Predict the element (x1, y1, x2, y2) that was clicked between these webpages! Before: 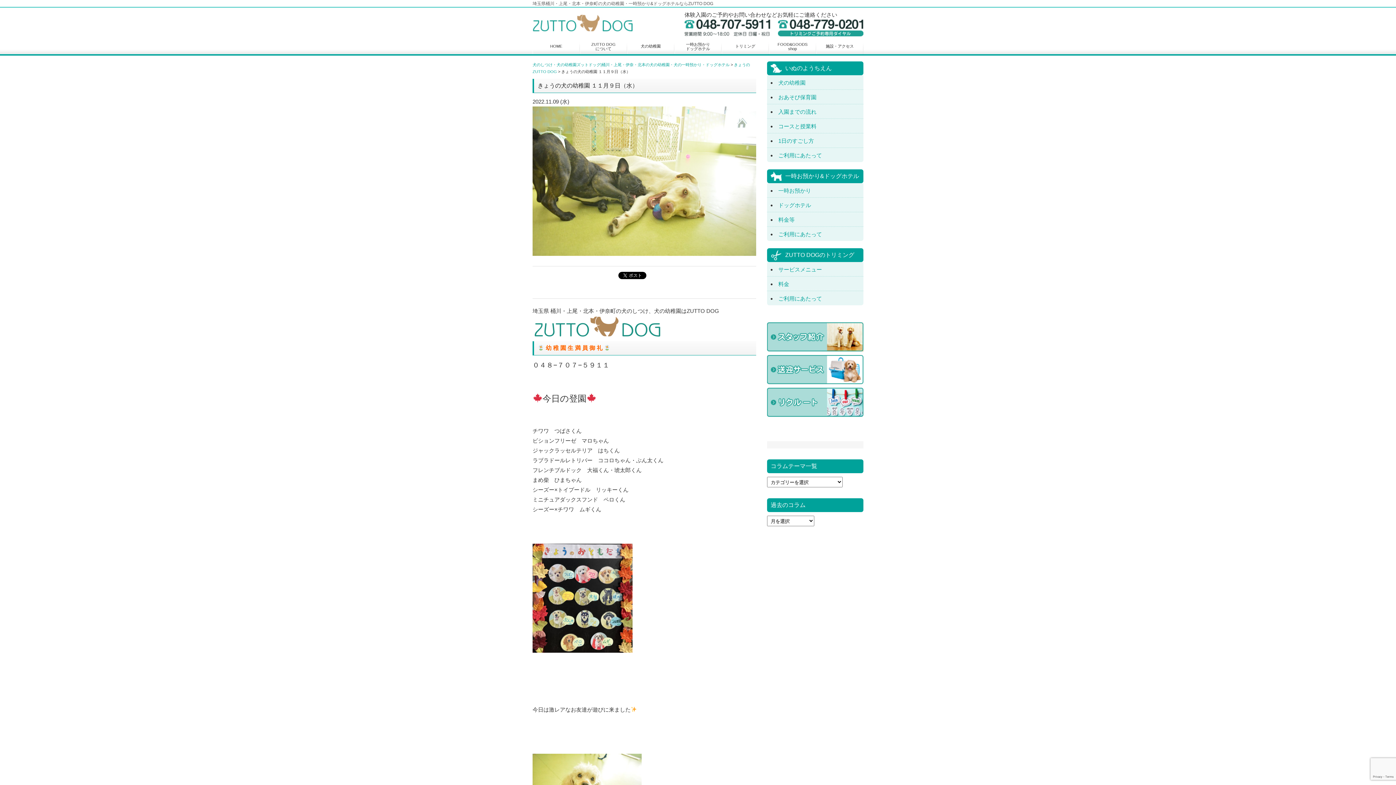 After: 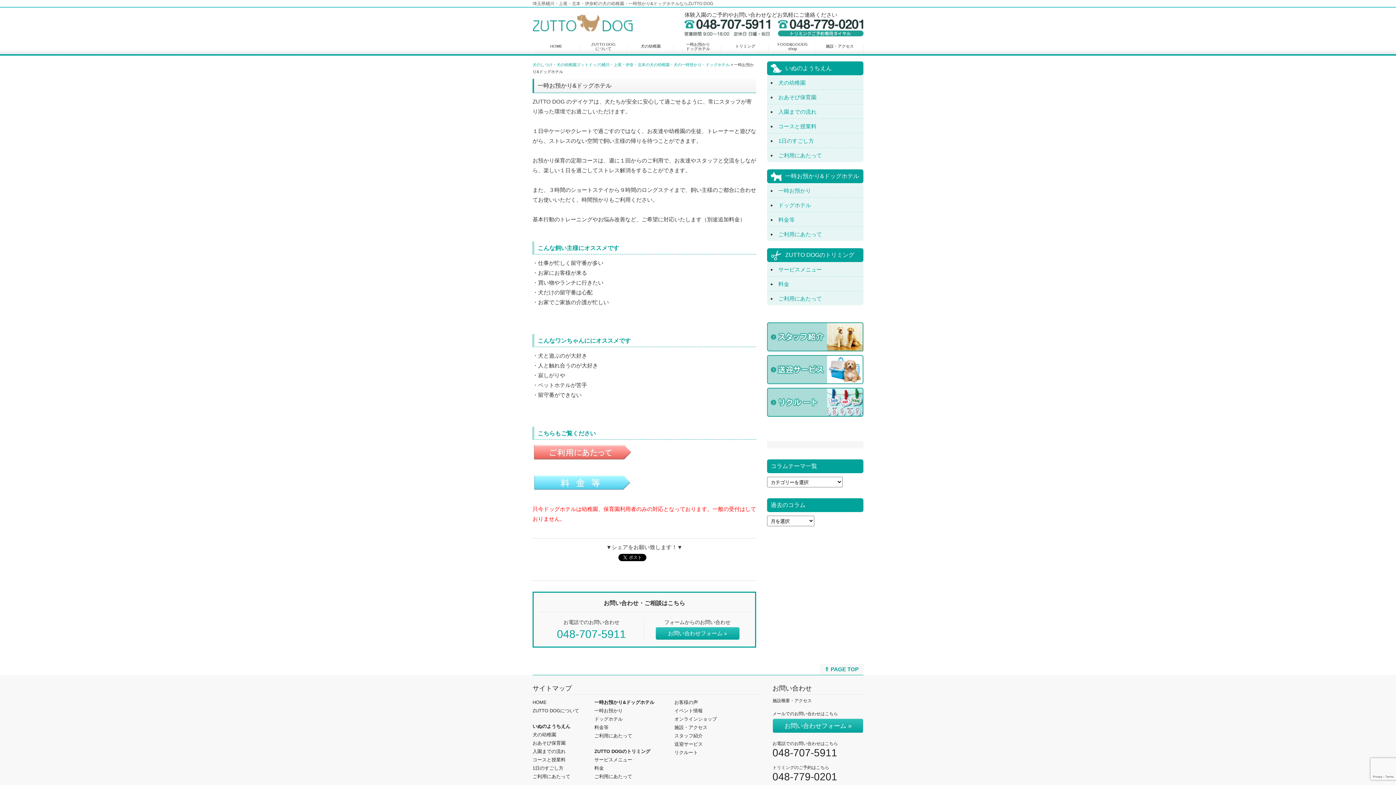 Action: label: 一時お預かり
ドッグホテル bbox: (674, 37, 721, 55)